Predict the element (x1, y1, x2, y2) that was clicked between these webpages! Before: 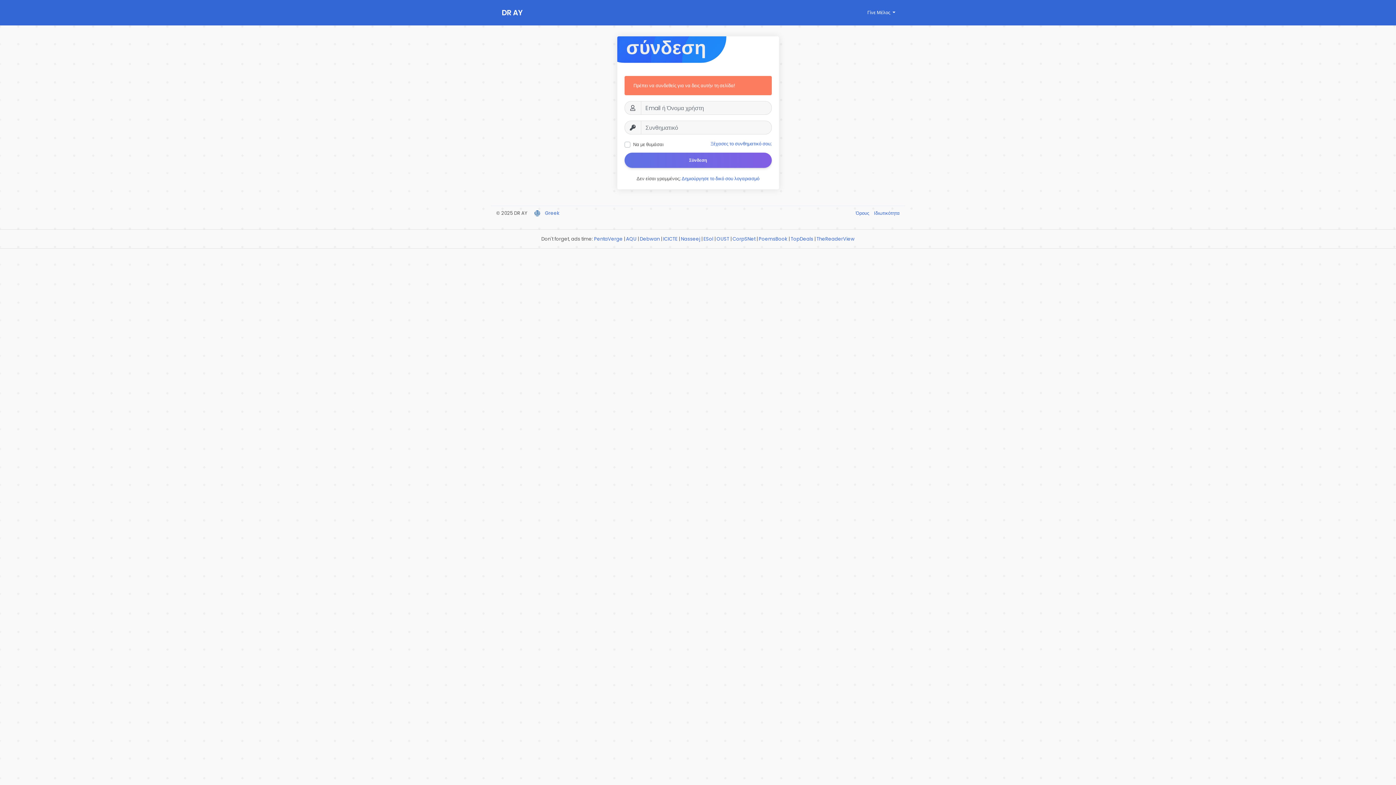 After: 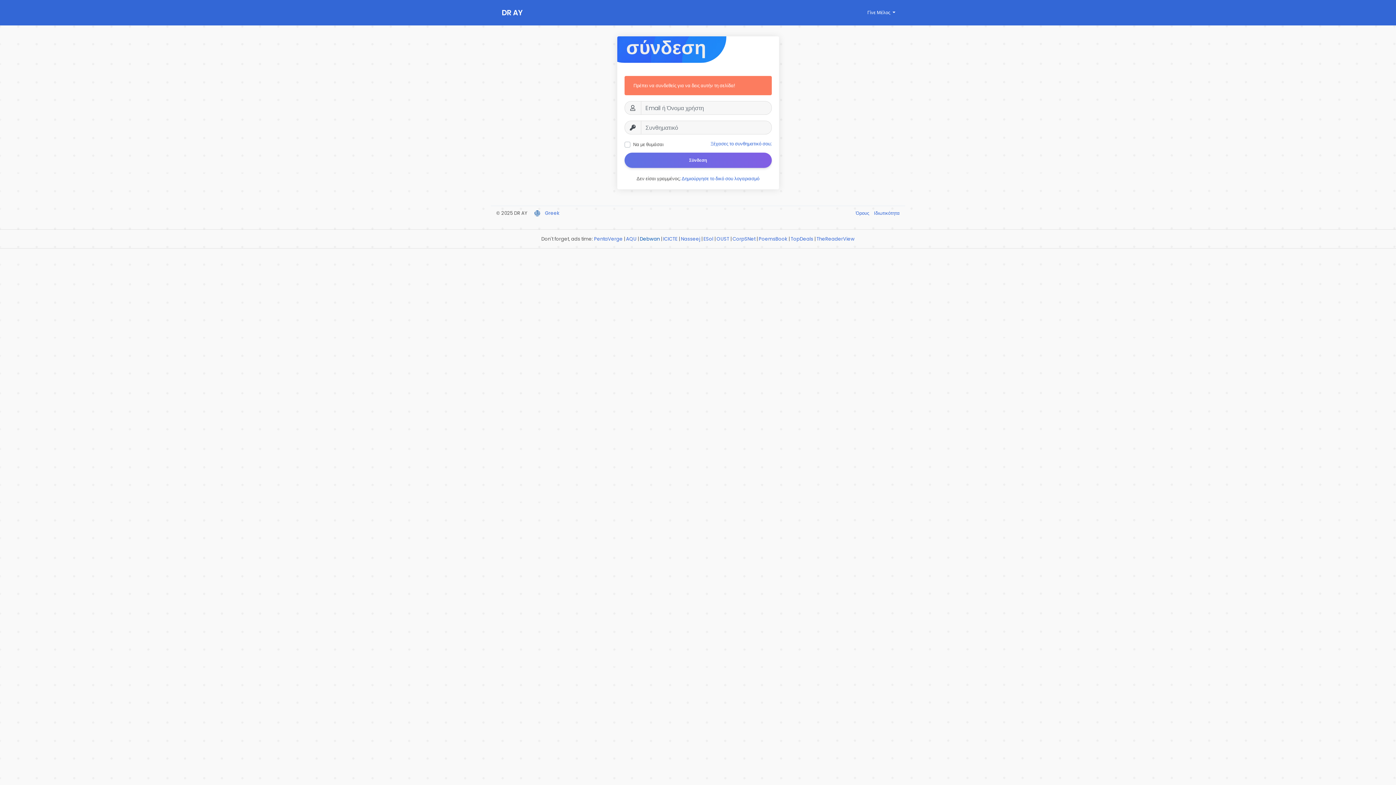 Action: label: Debwan bbox: (640, 235, 660, 242)